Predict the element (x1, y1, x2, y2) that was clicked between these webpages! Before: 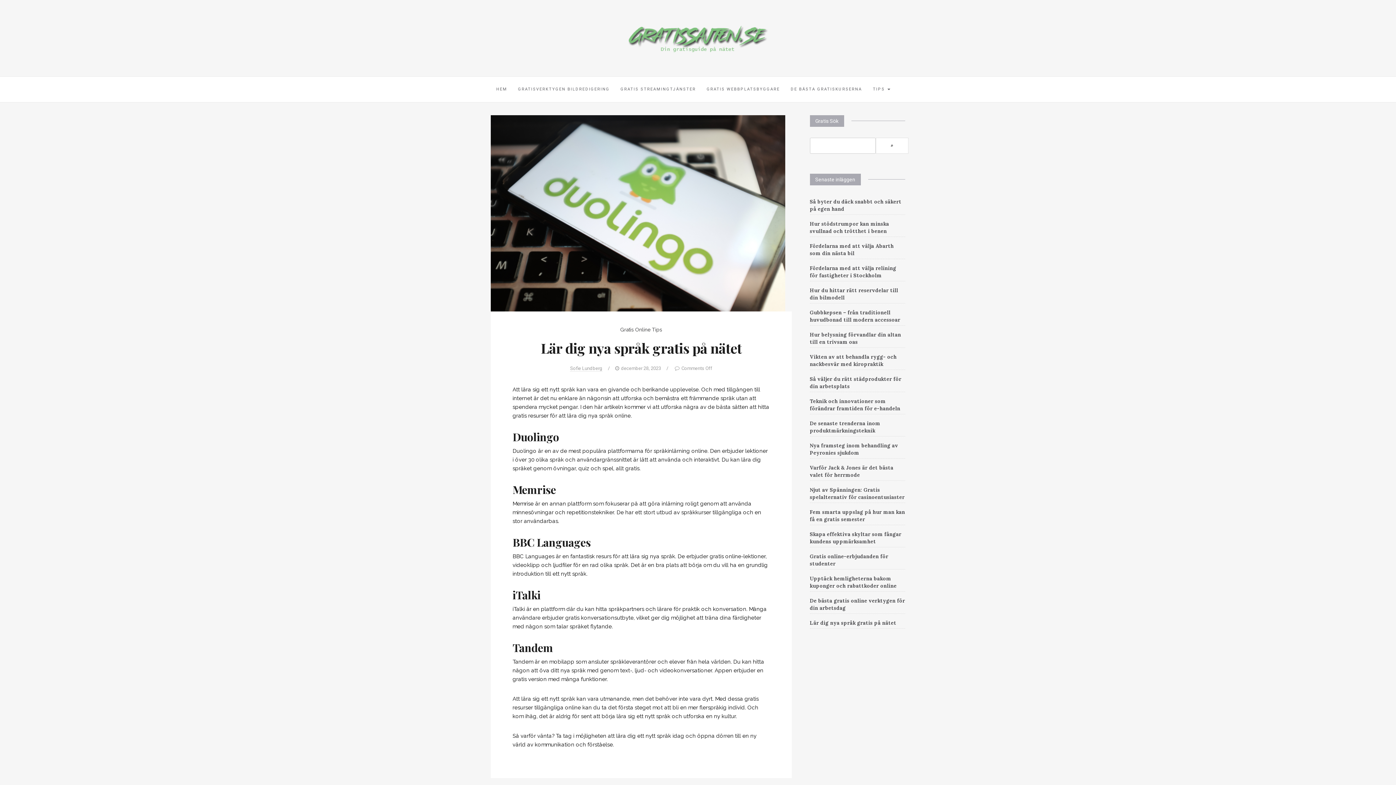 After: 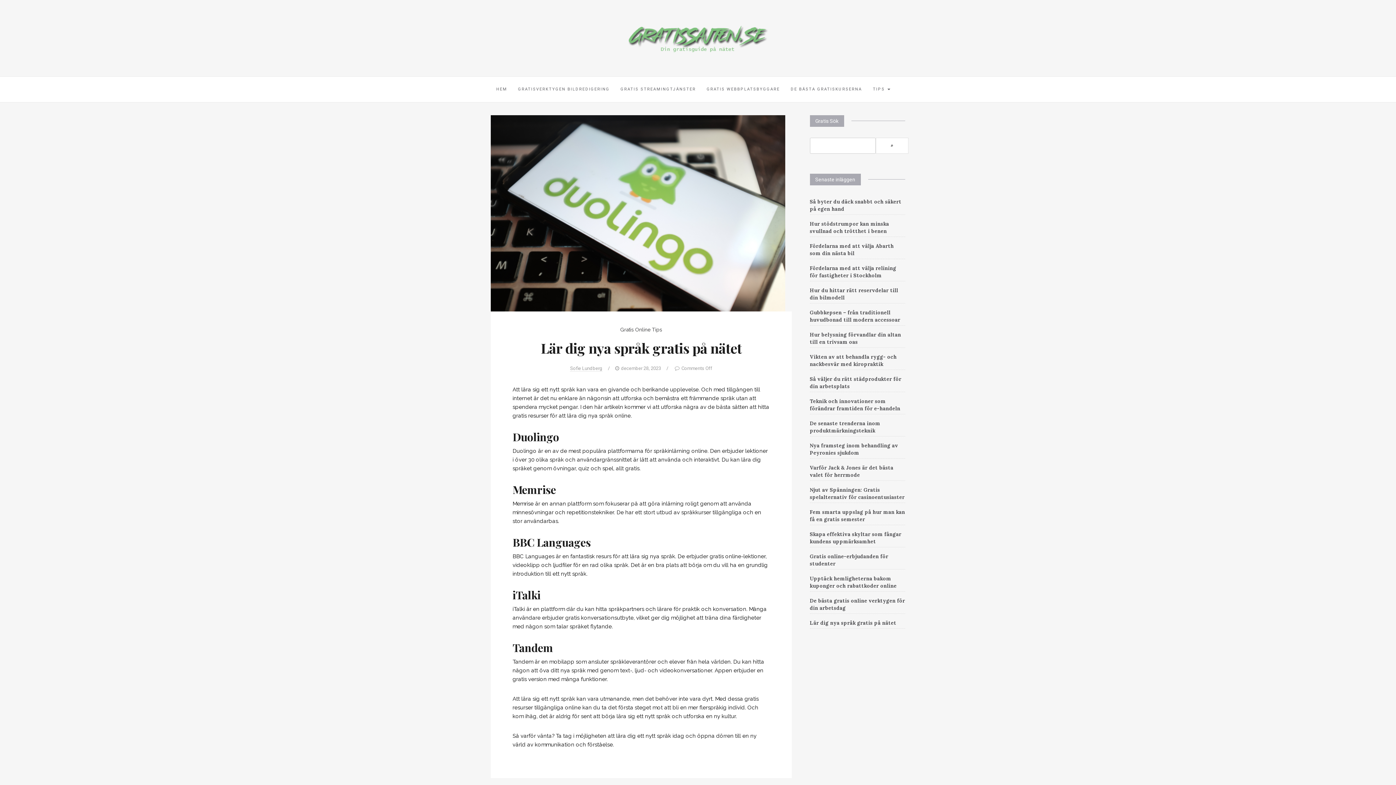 Action: bbox: (490, 210, 785, 215)